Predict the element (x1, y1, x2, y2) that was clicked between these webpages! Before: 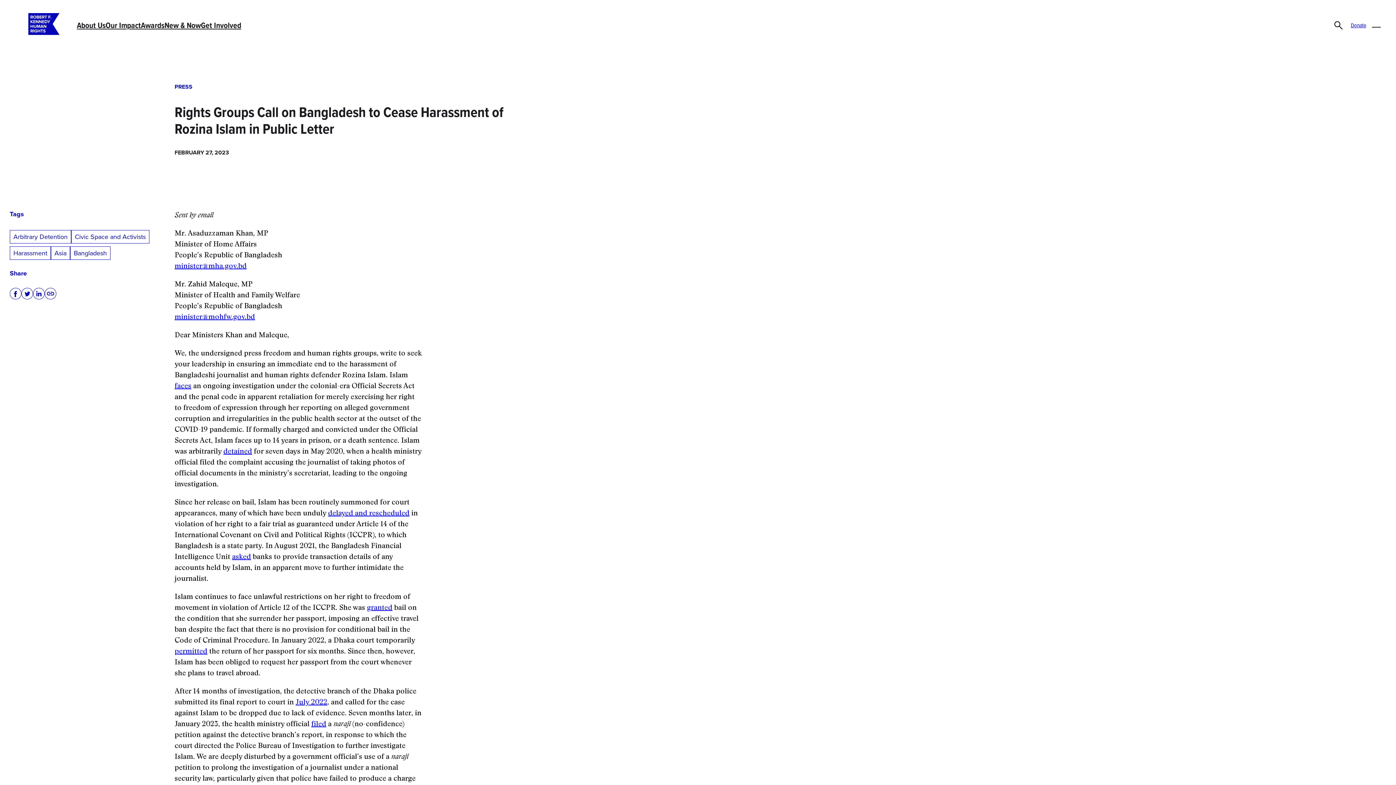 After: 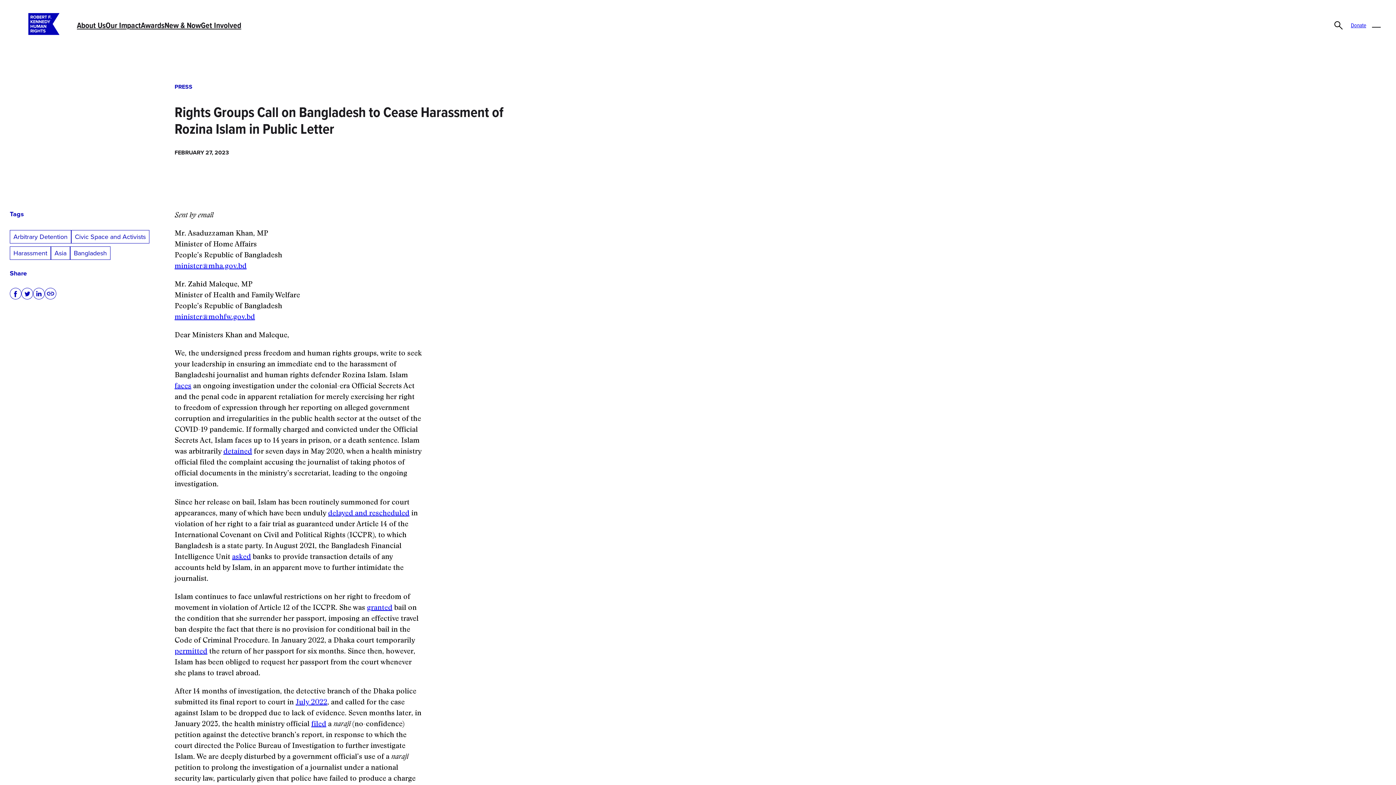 Action: bbox: (174, 646, 207, 655) label: permitted